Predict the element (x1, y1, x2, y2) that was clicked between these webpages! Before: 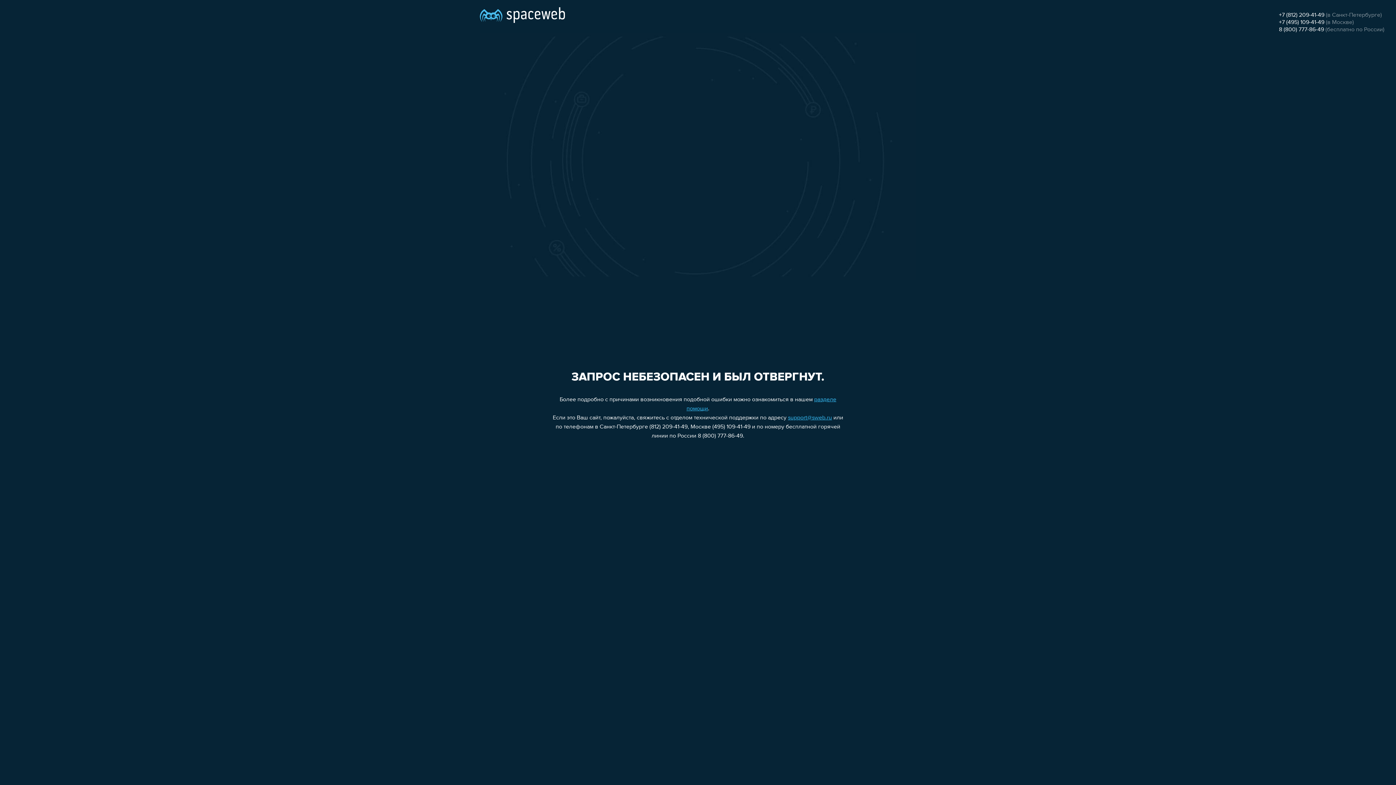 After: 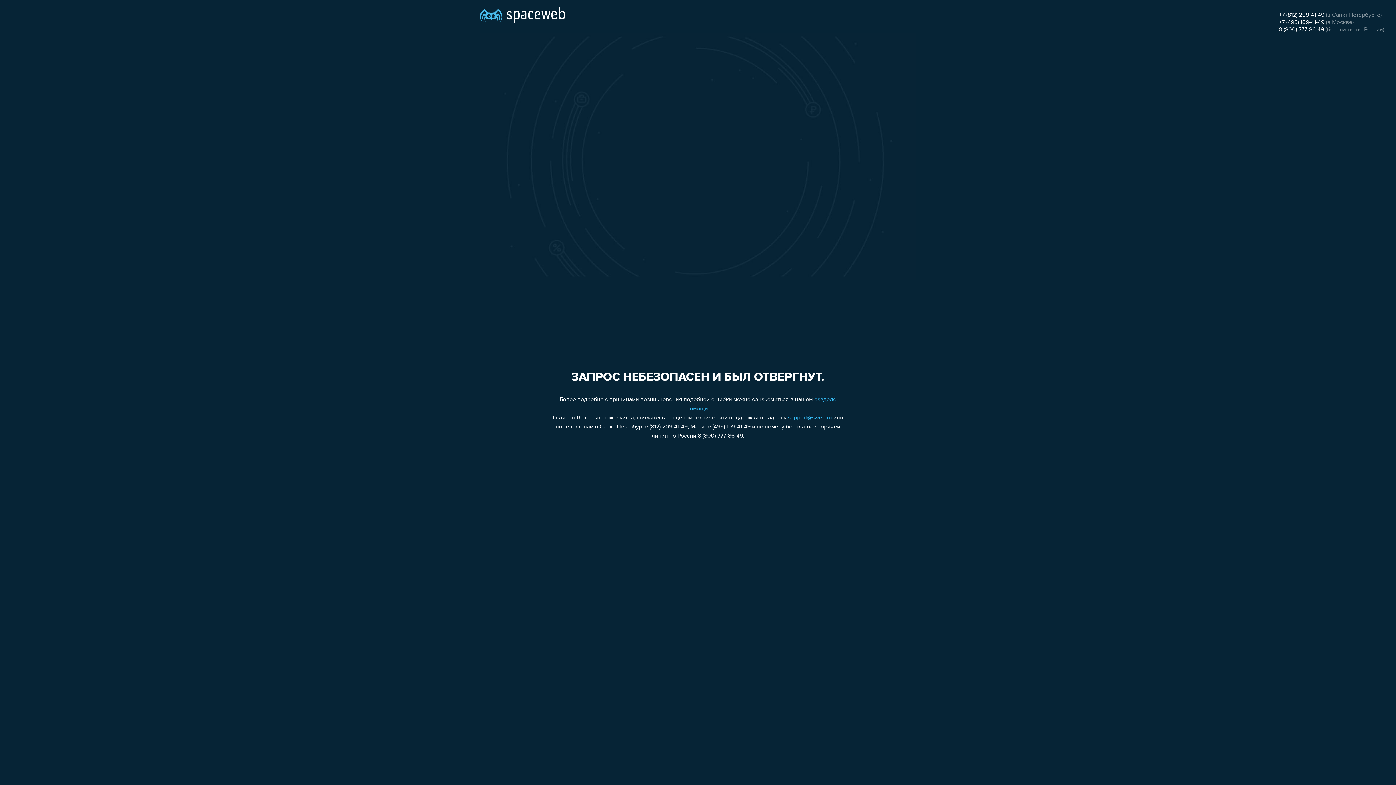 Action: bbox: (788, 415, 832, 421) label: support@sweb.ru